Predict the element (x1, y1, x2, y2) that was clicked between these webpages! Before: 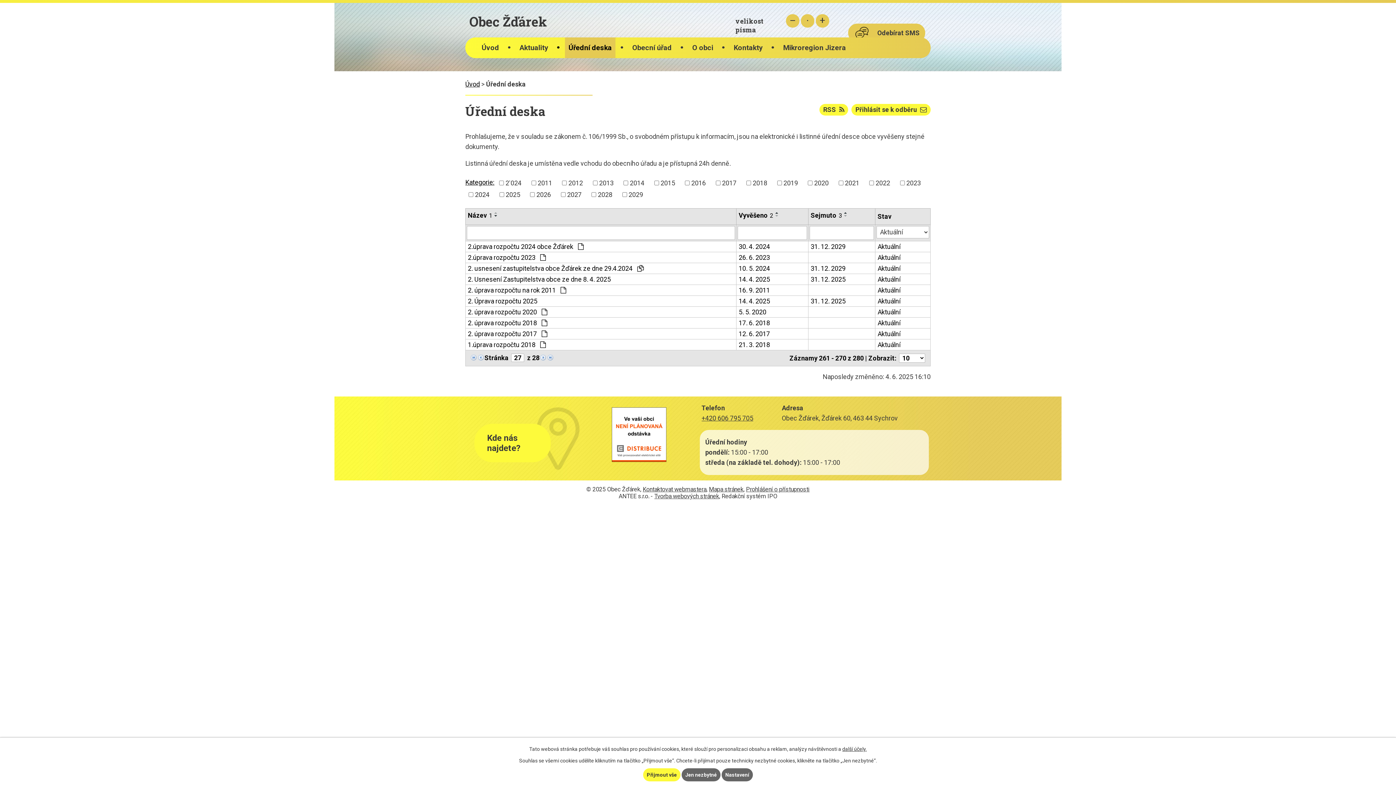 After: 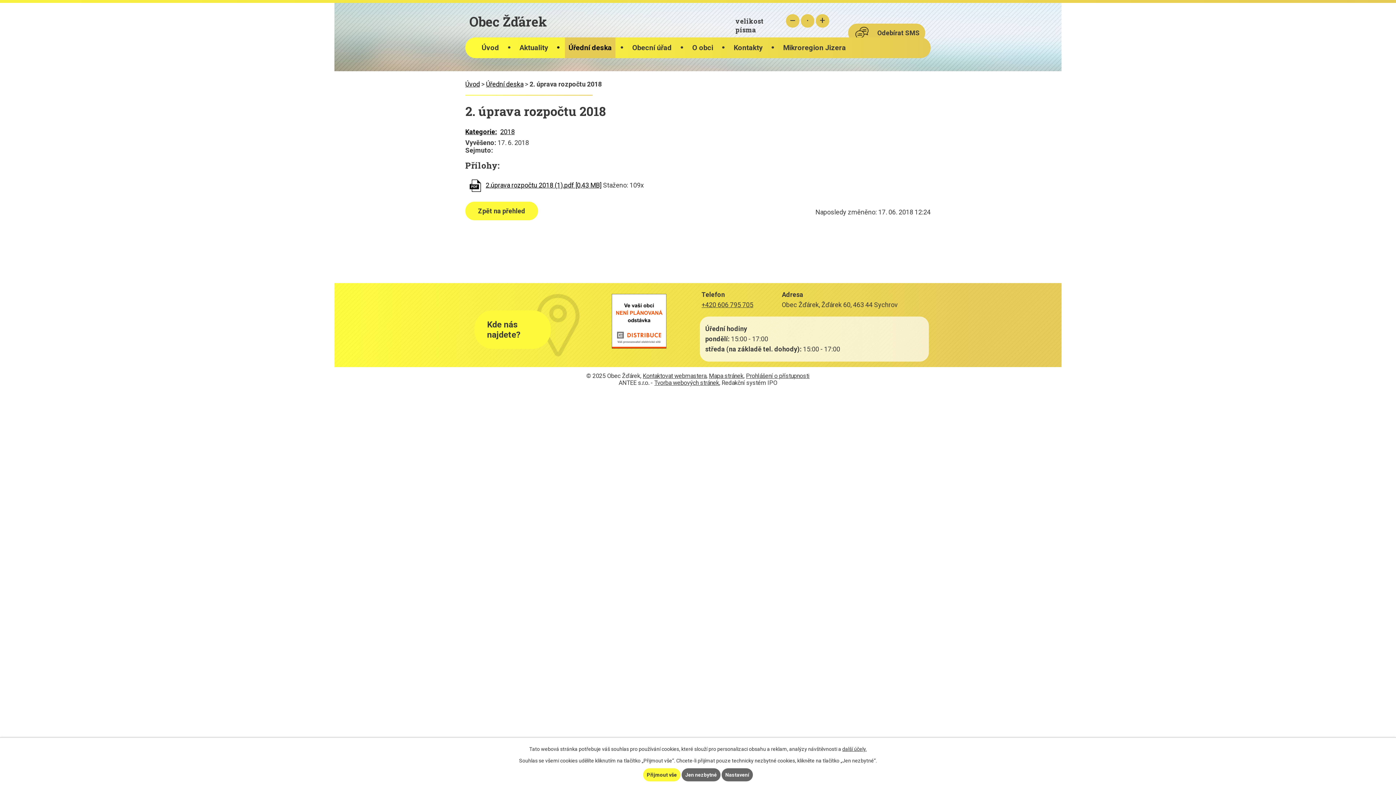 Action: label: Aktuální bbox: (877, 319, 928, 326)